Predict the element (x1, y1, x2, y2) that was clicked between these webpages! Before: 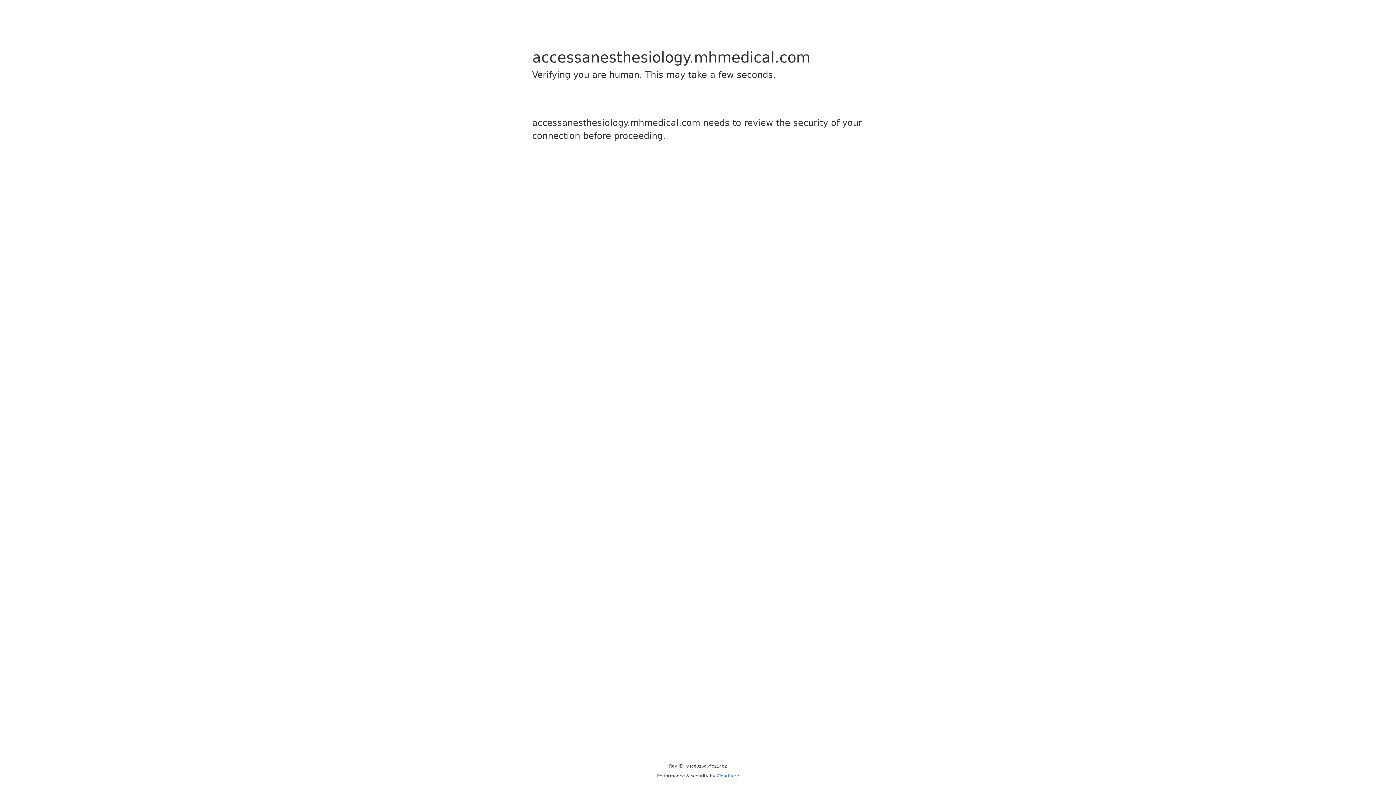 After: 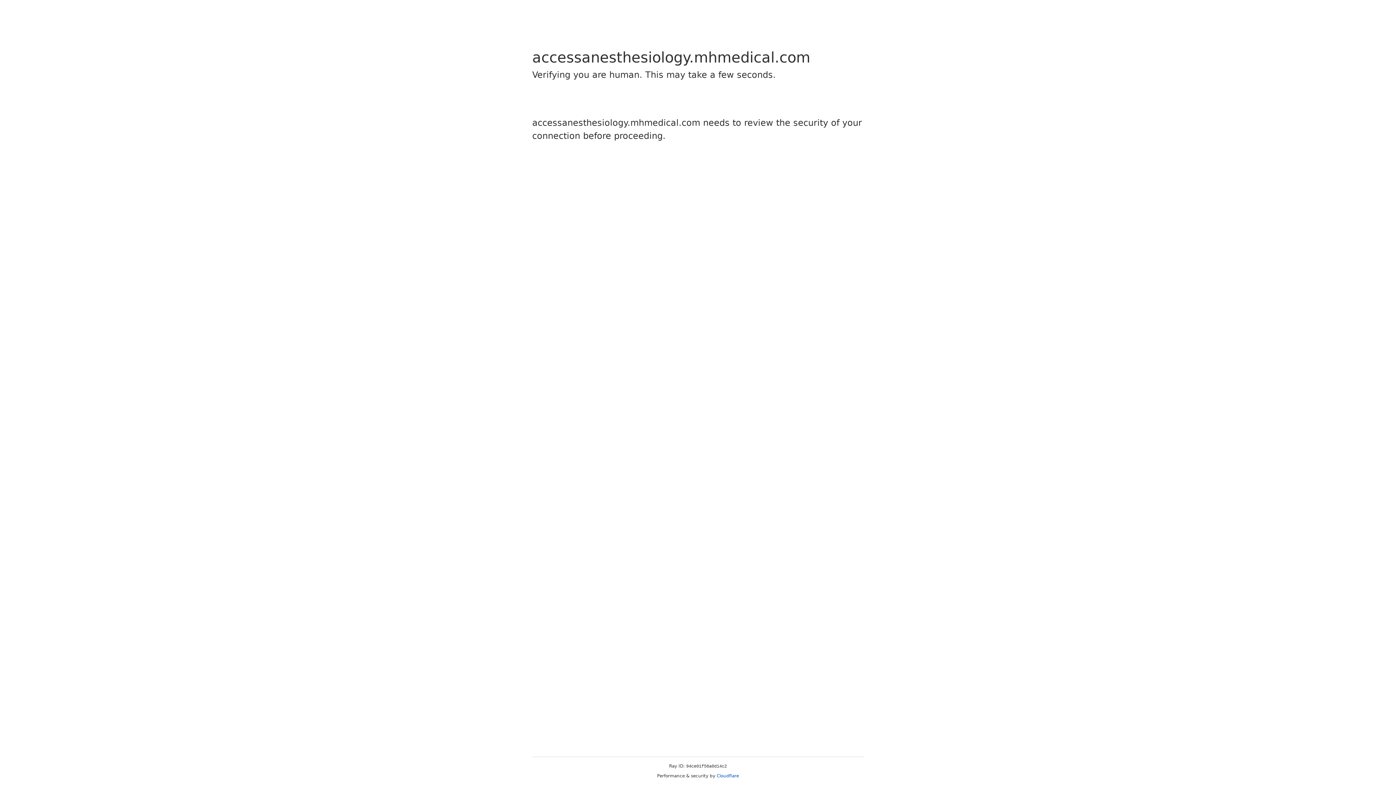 Action: label: Cloudflare bbox: (716, 773, 739, 778)